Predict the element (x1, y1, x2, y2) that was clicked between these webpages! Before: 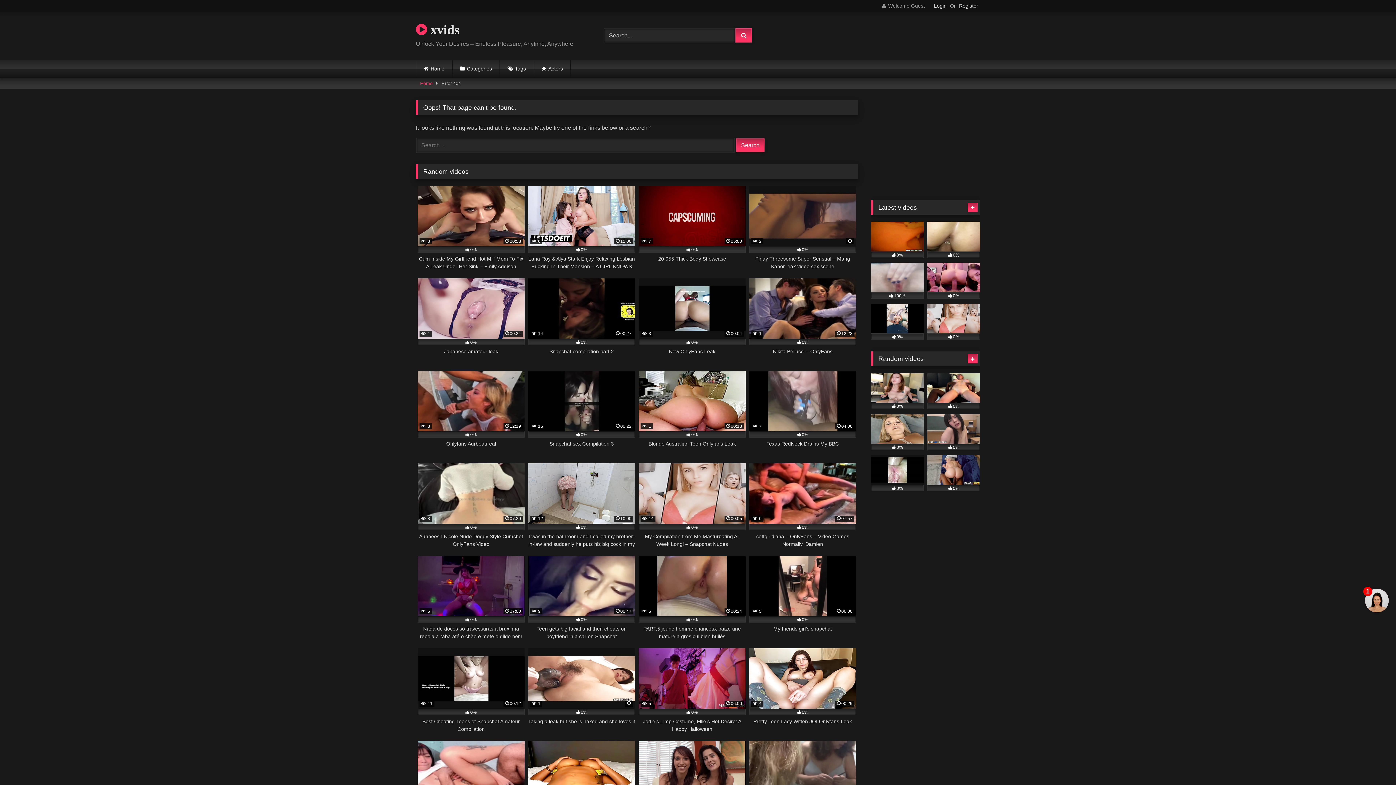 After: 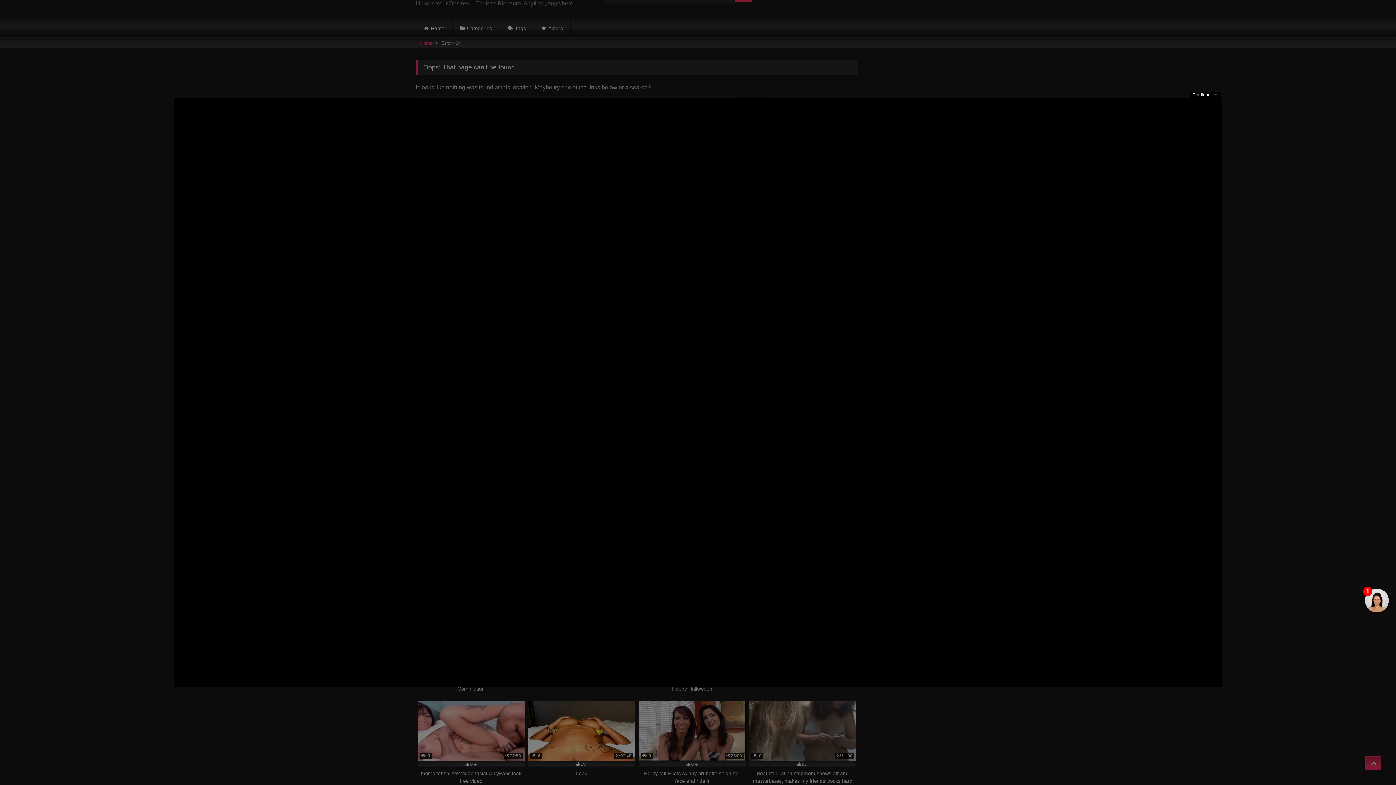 Action: bbox: (638, 741, 745, 825) label:  9
25:00
0%
Horny MILF lets skinny brunette sit on her face and ride it